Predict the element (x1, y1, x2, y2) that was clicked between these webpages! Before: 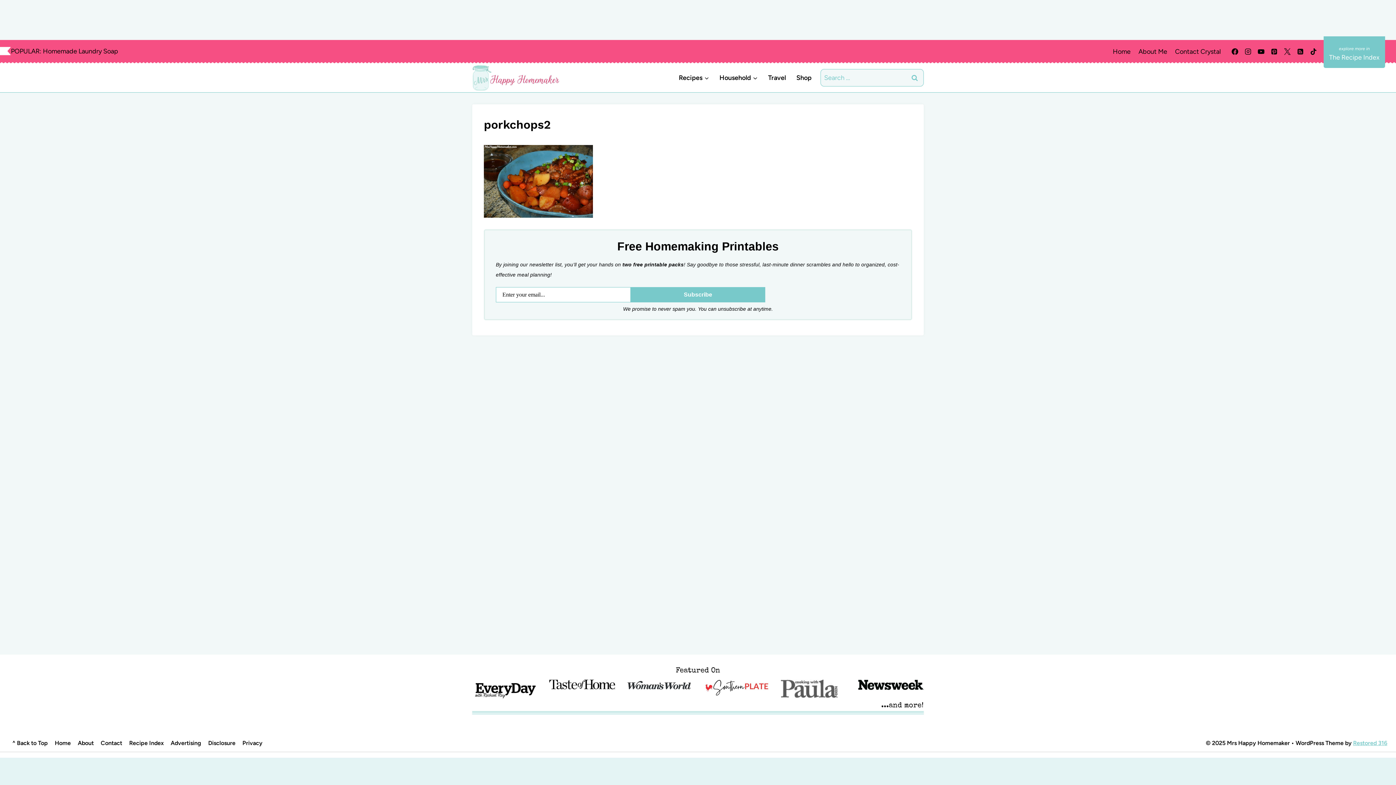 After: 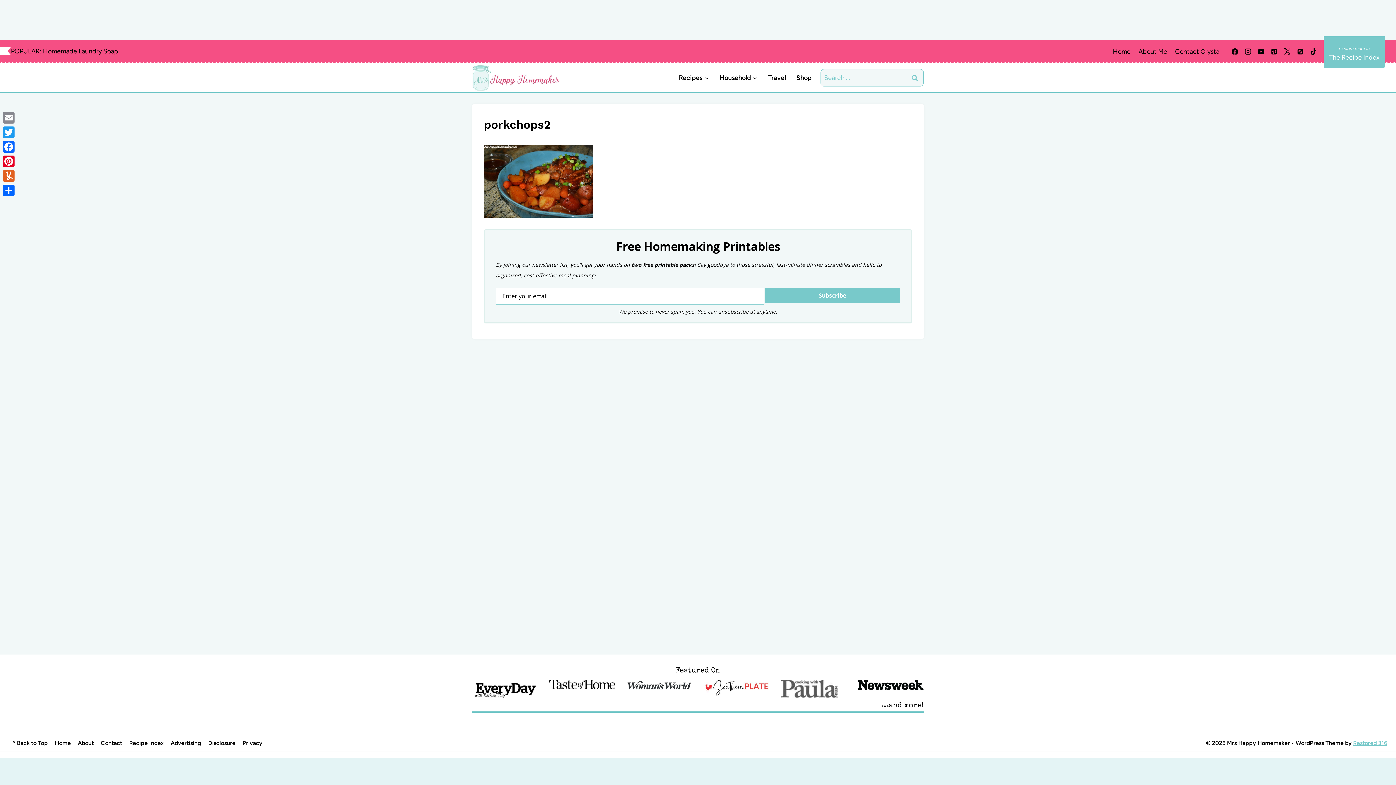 Action: label: RSS bbox: (1294, 45, 1307, 58)